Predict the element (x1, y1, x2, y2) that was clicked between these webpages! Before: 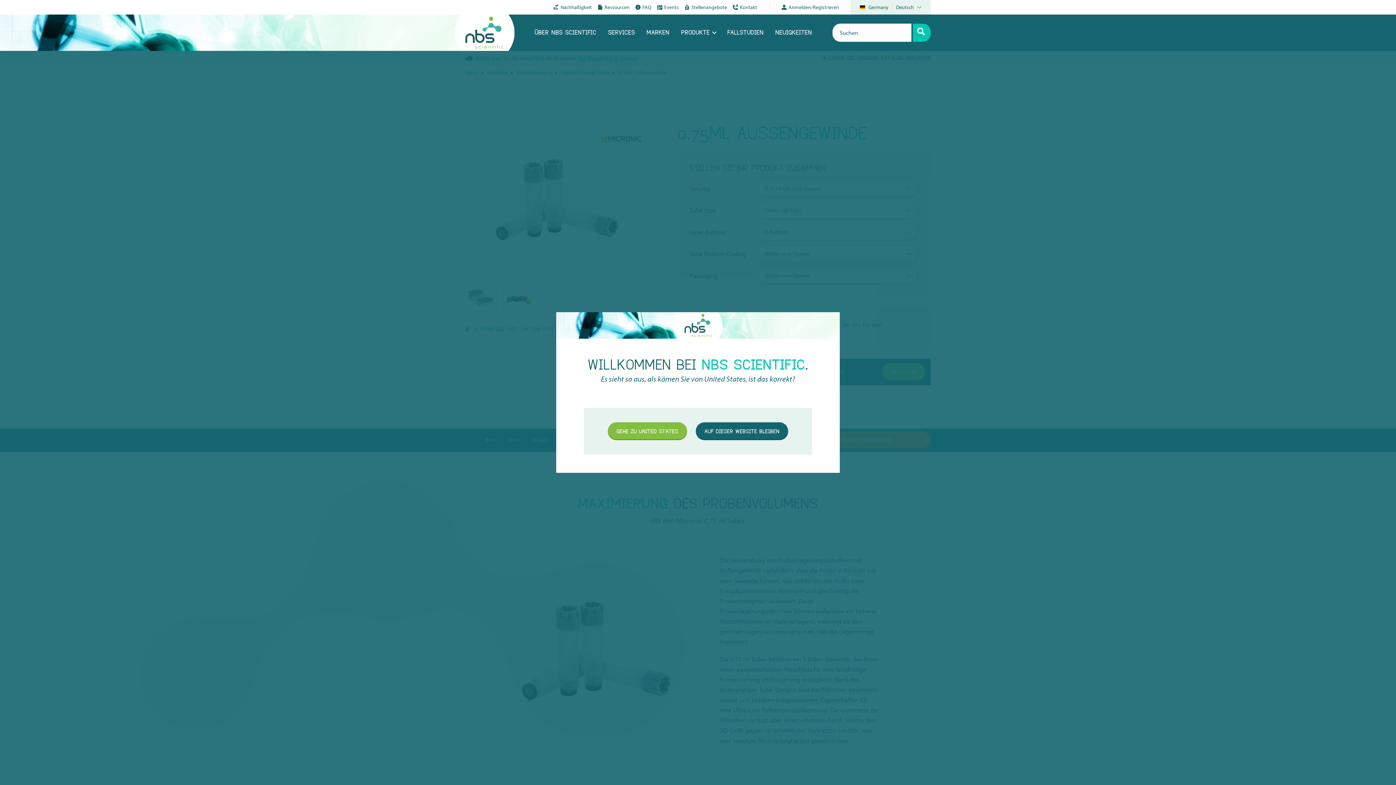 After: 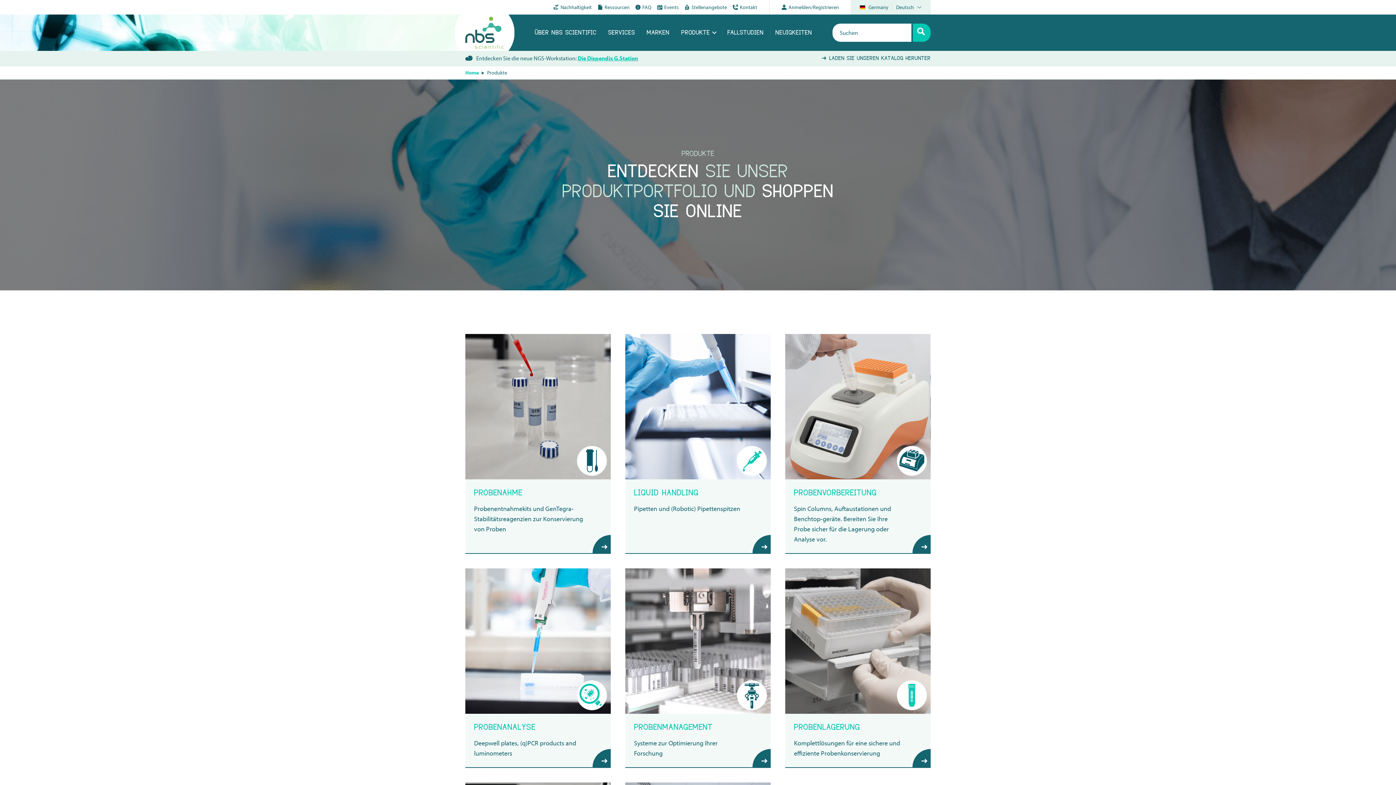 Action: bbox: (681, 14, 716, 50) label: PRODUKTE